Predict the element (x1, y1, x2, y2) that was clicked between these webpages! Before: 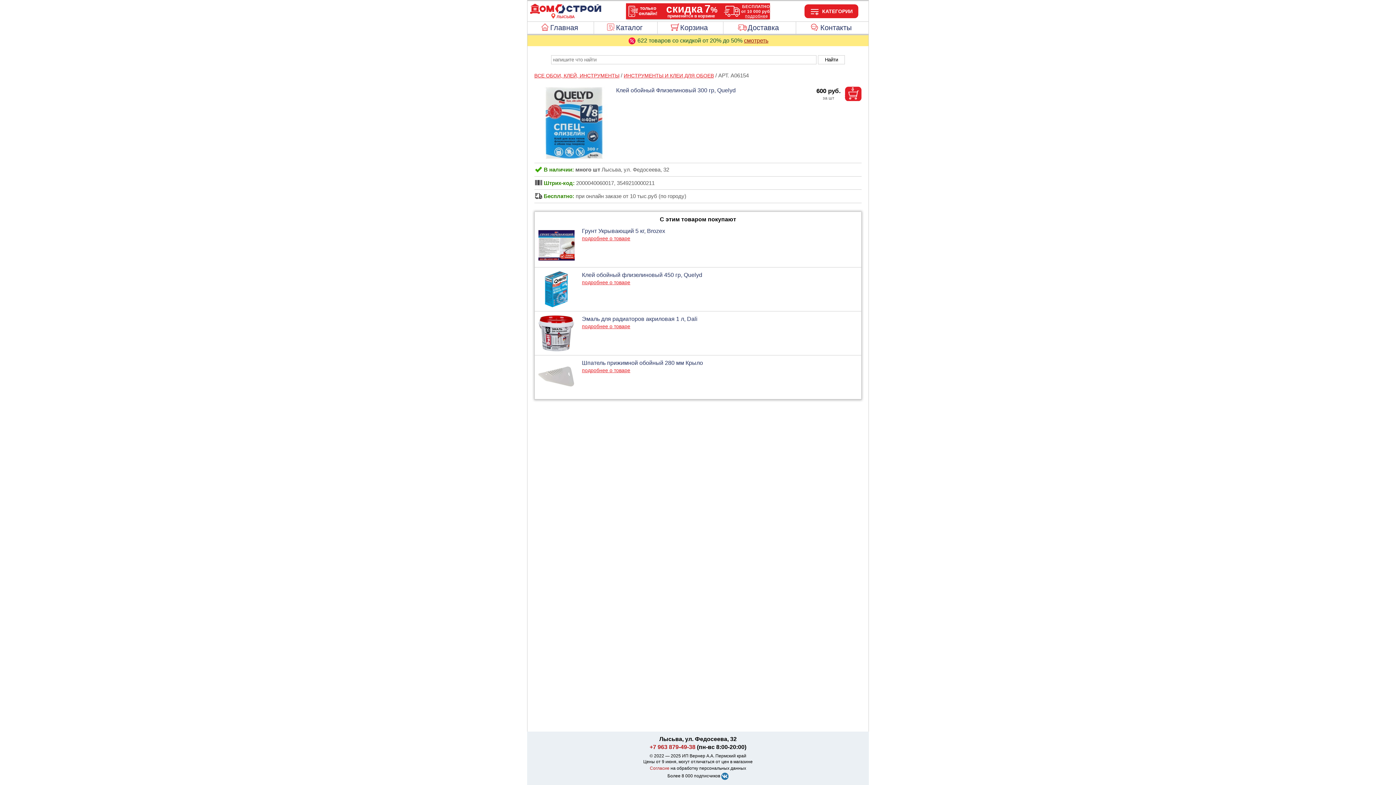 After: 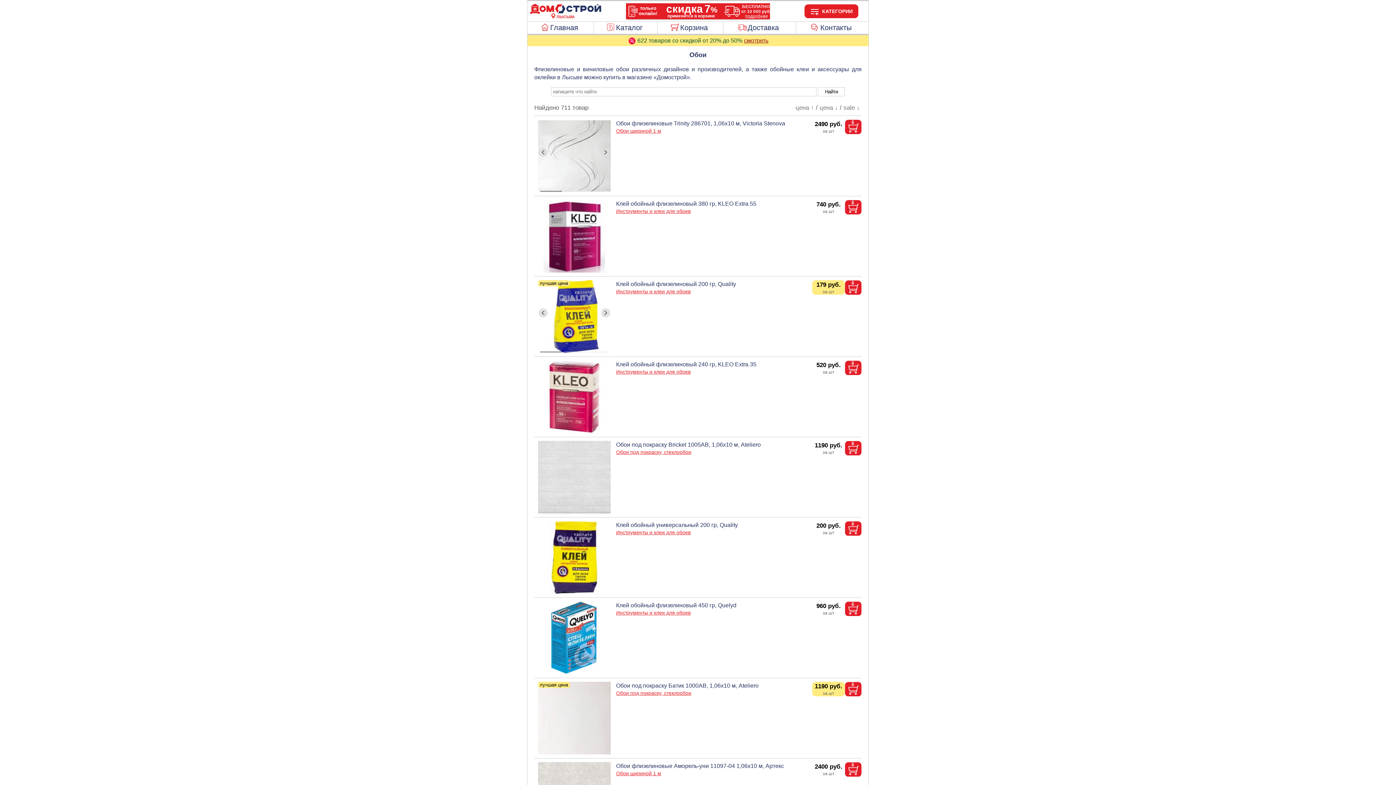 Action: bbox: (534, 72, 619, 78) label: ВСЕ ОБОИ, КЛЕЙ, ИНСТРУМЕНТЫ